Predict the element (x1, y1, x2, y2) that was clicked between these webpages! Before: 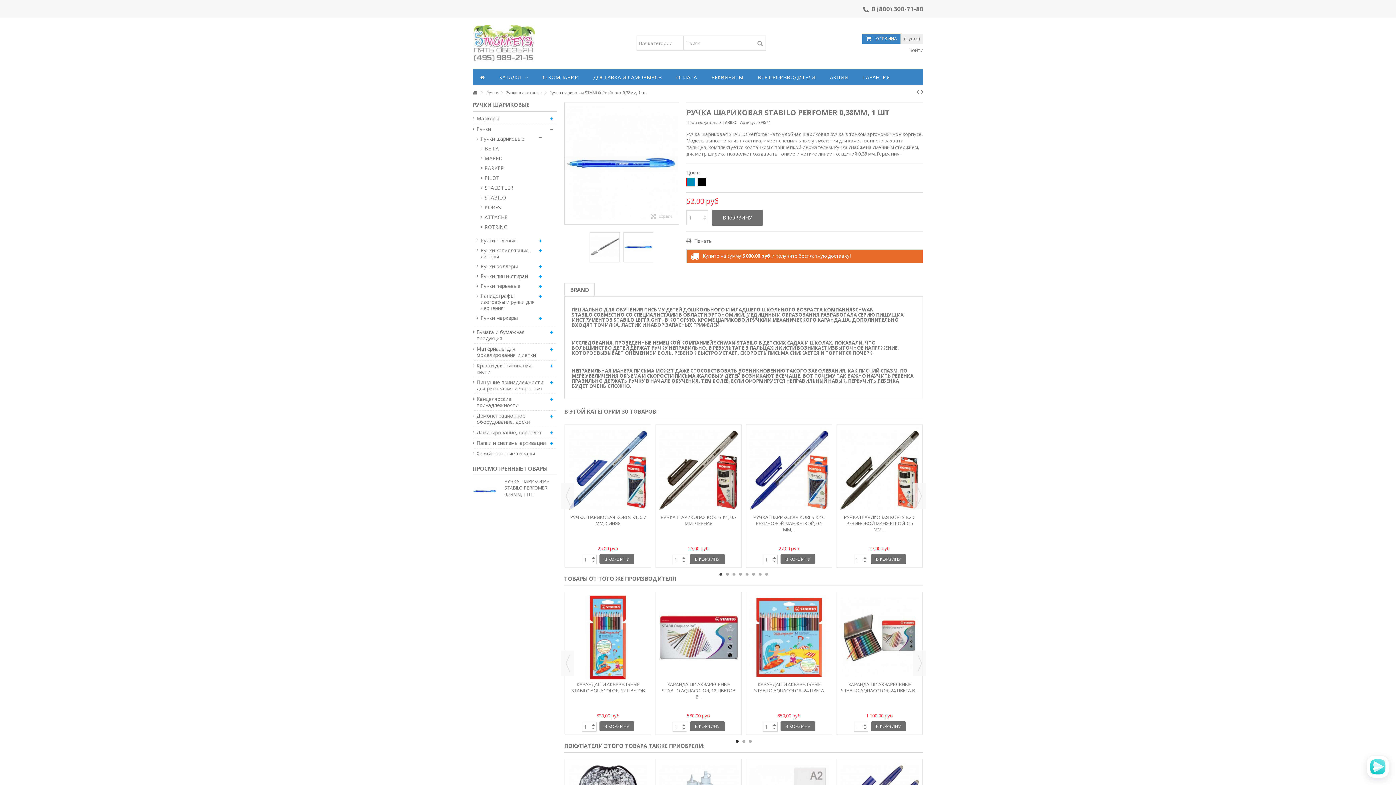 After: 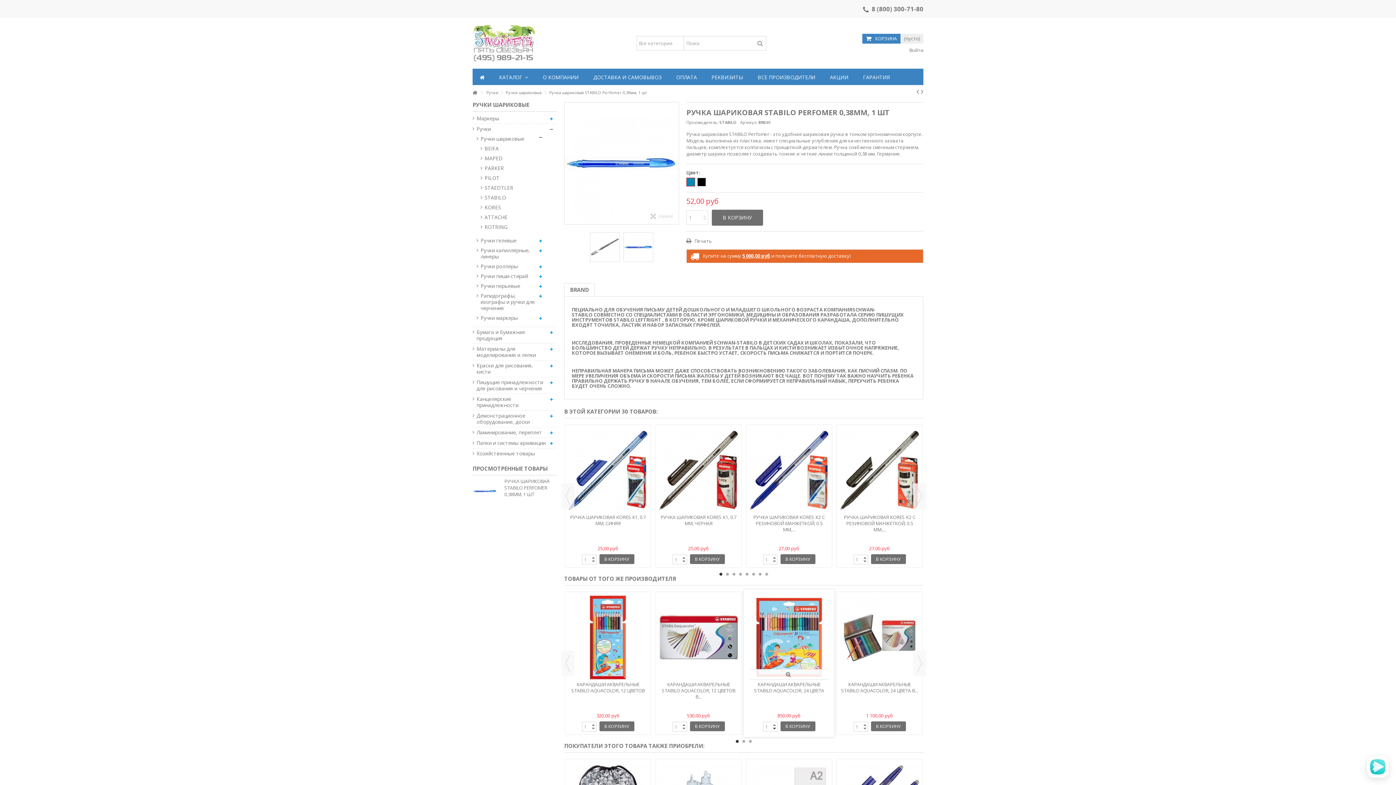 Action: bbox: (773, 725, 775, 732)